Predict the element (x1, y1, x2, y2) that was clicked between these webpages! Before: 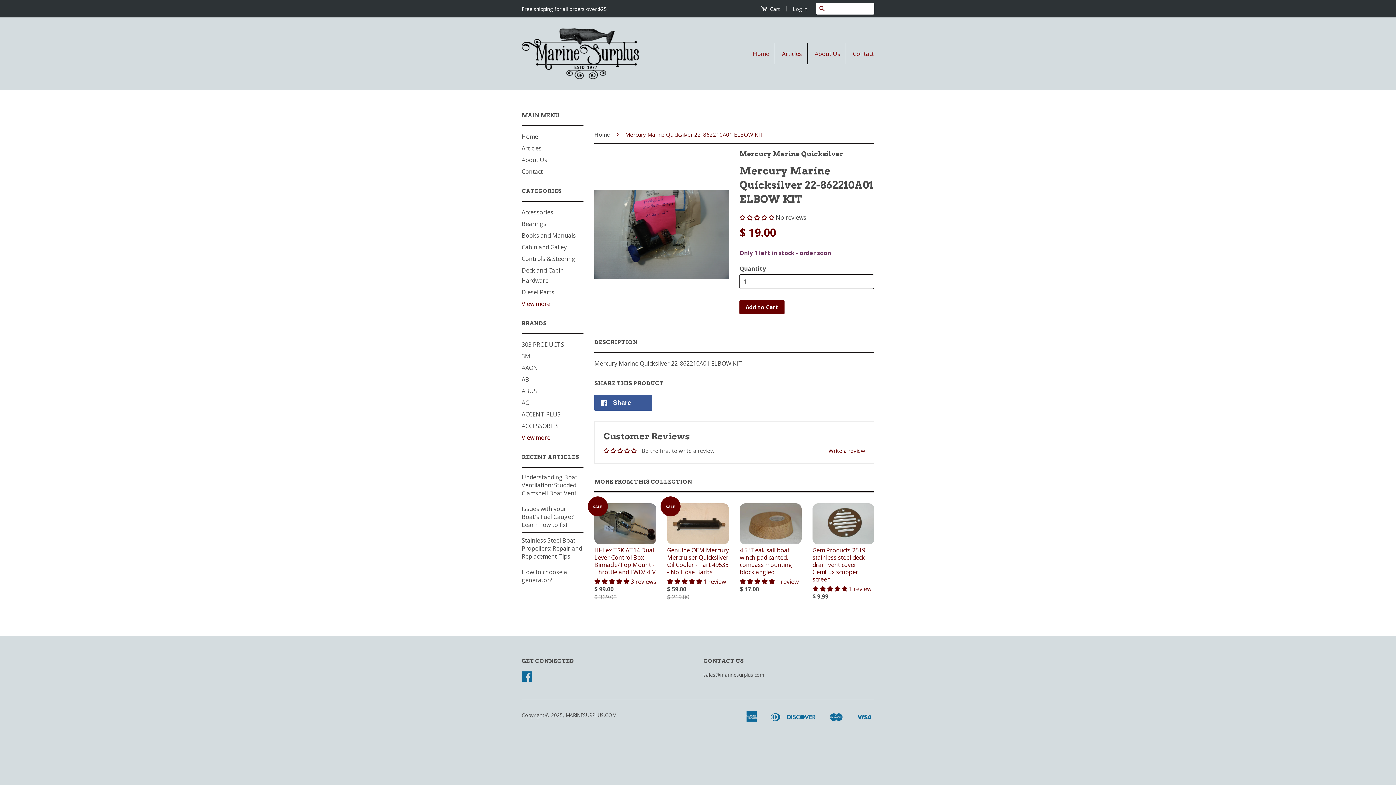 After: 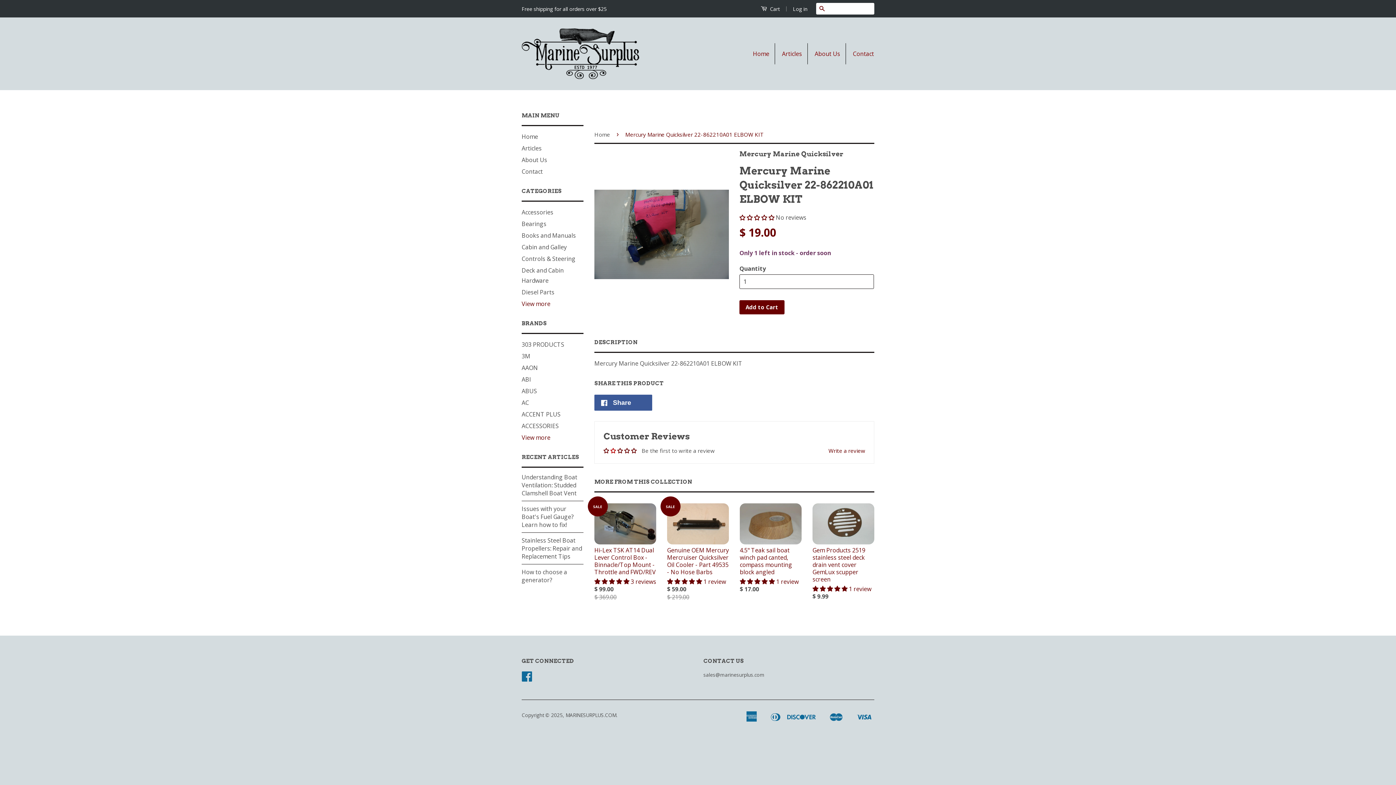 Action: bbox: (610, 448, 617, 453)